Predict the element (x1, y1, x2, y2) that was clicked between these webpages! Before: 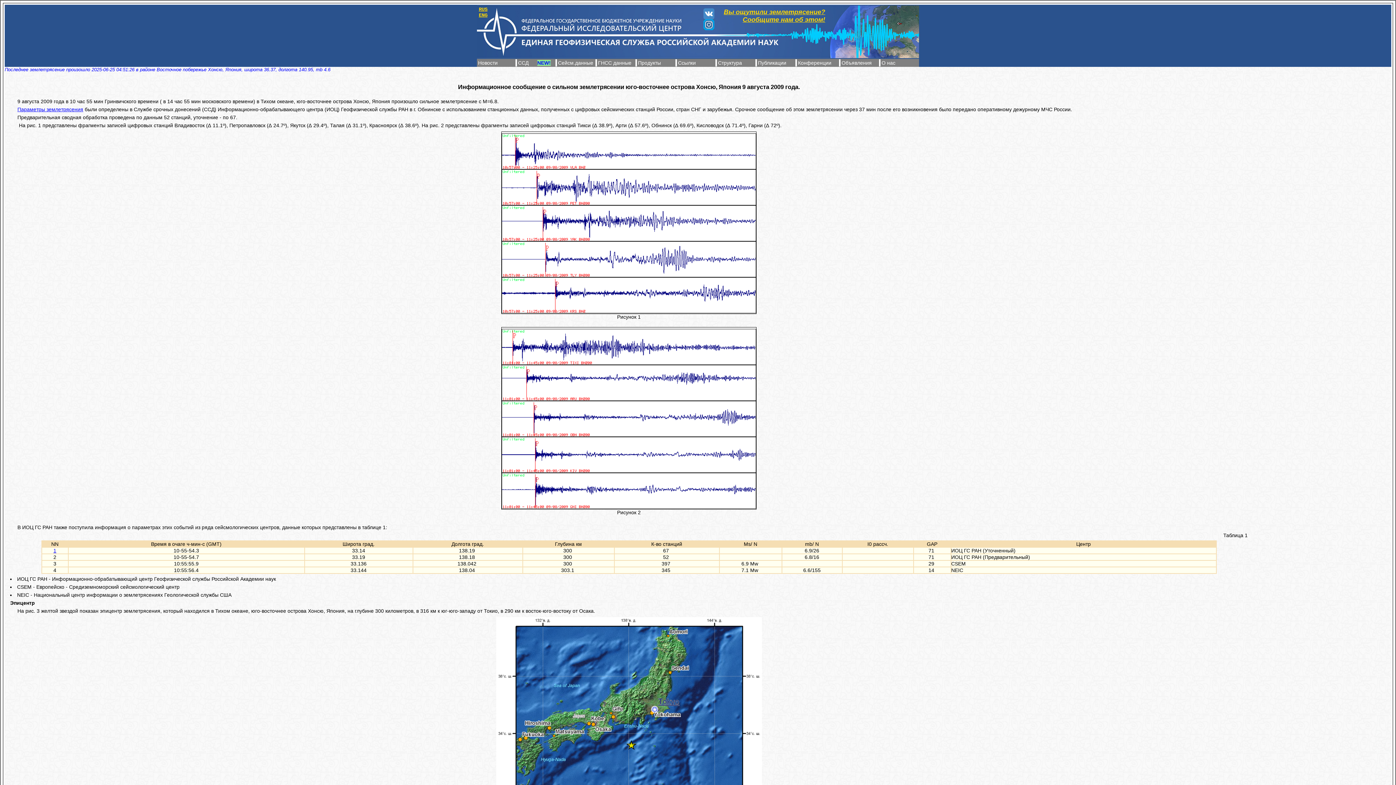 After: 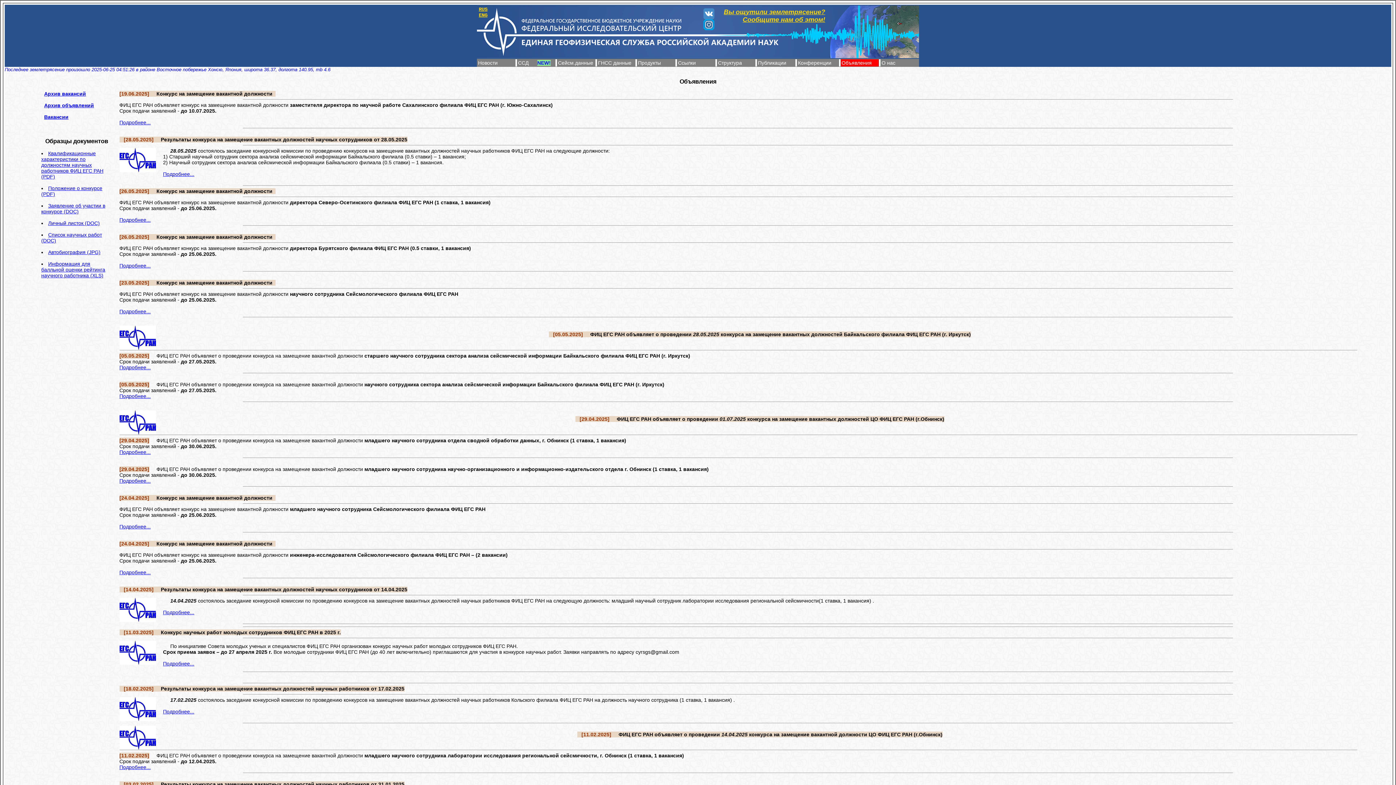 Action: label: Объявления bbox: (841, 60, 872, 65)